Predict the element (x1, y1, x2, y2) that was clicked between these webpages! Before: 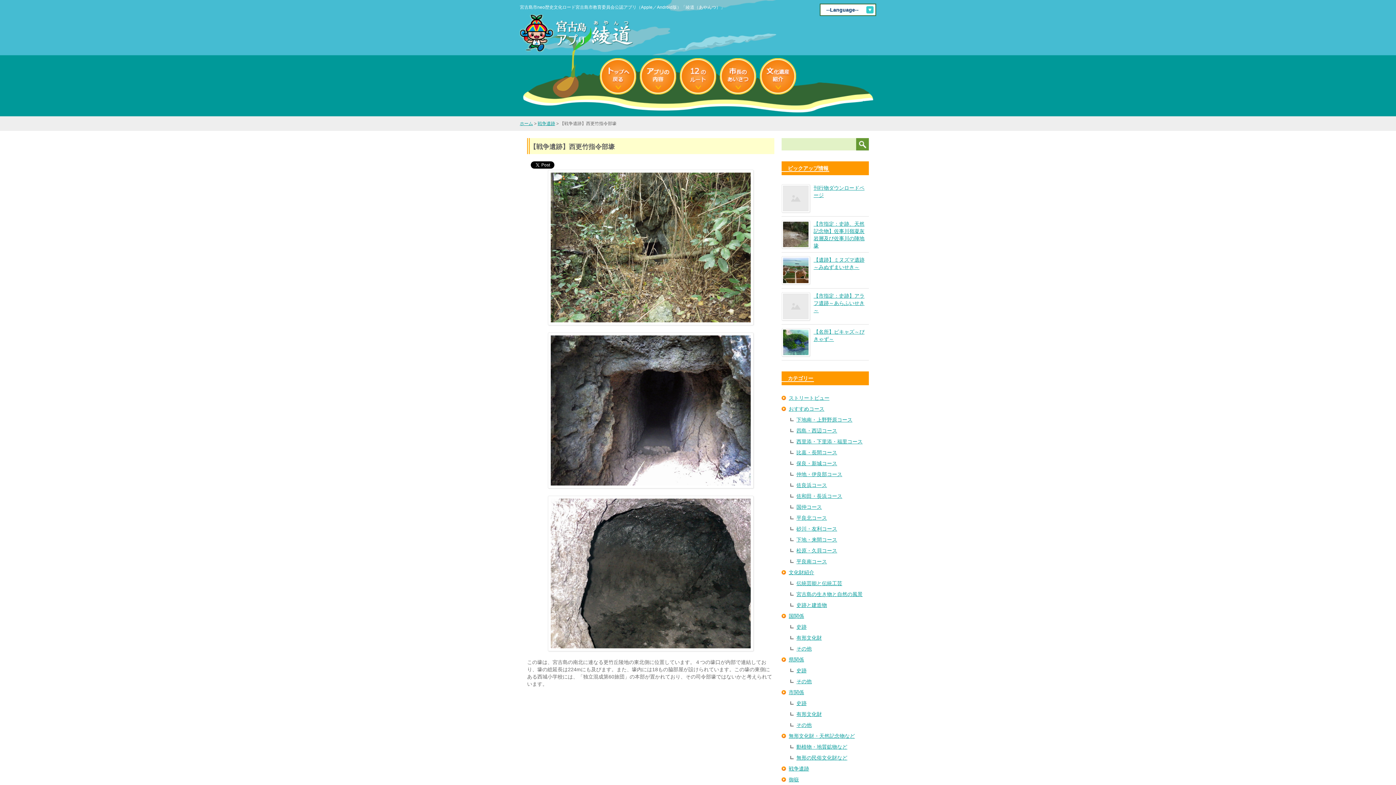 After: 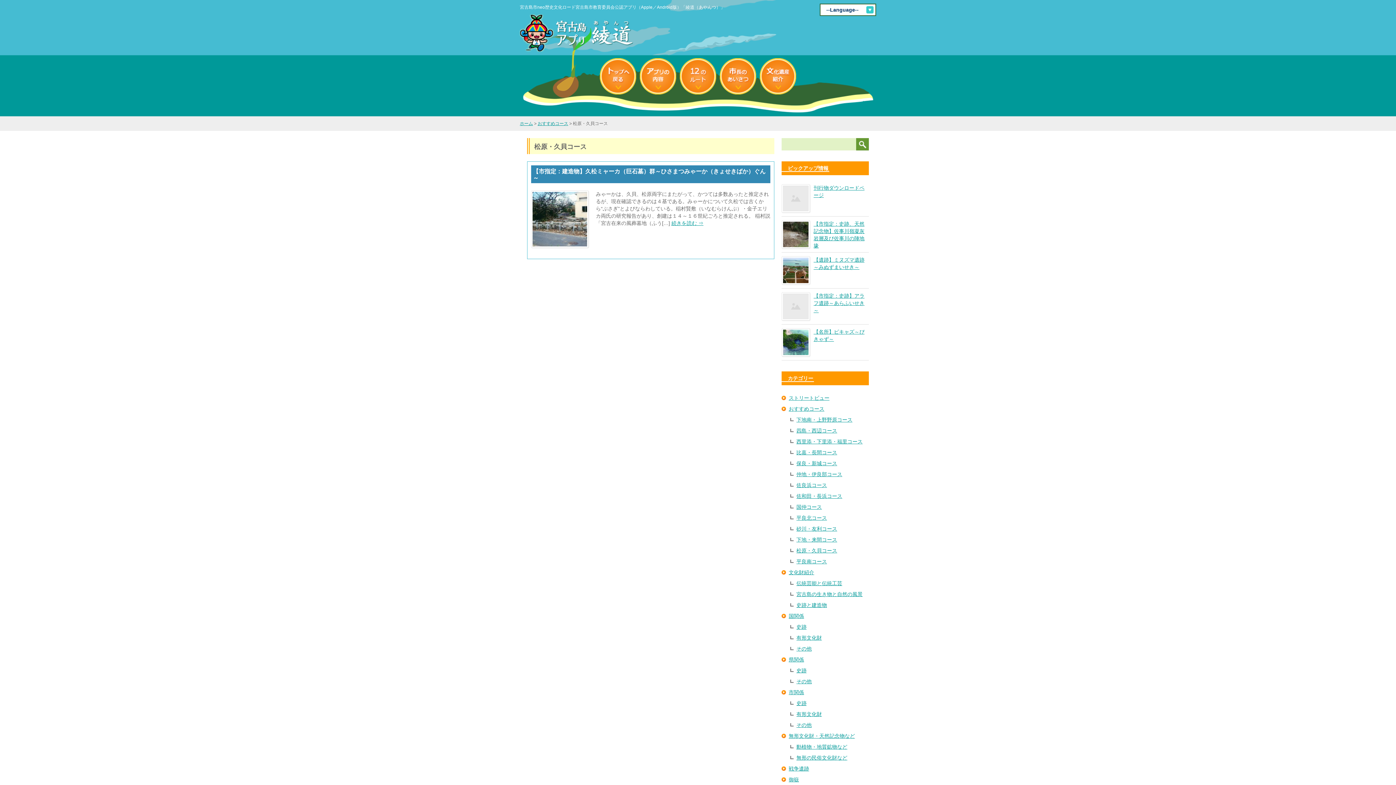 Action: label: 松原・久貝コース bbox: (790, 548, 837, 553)